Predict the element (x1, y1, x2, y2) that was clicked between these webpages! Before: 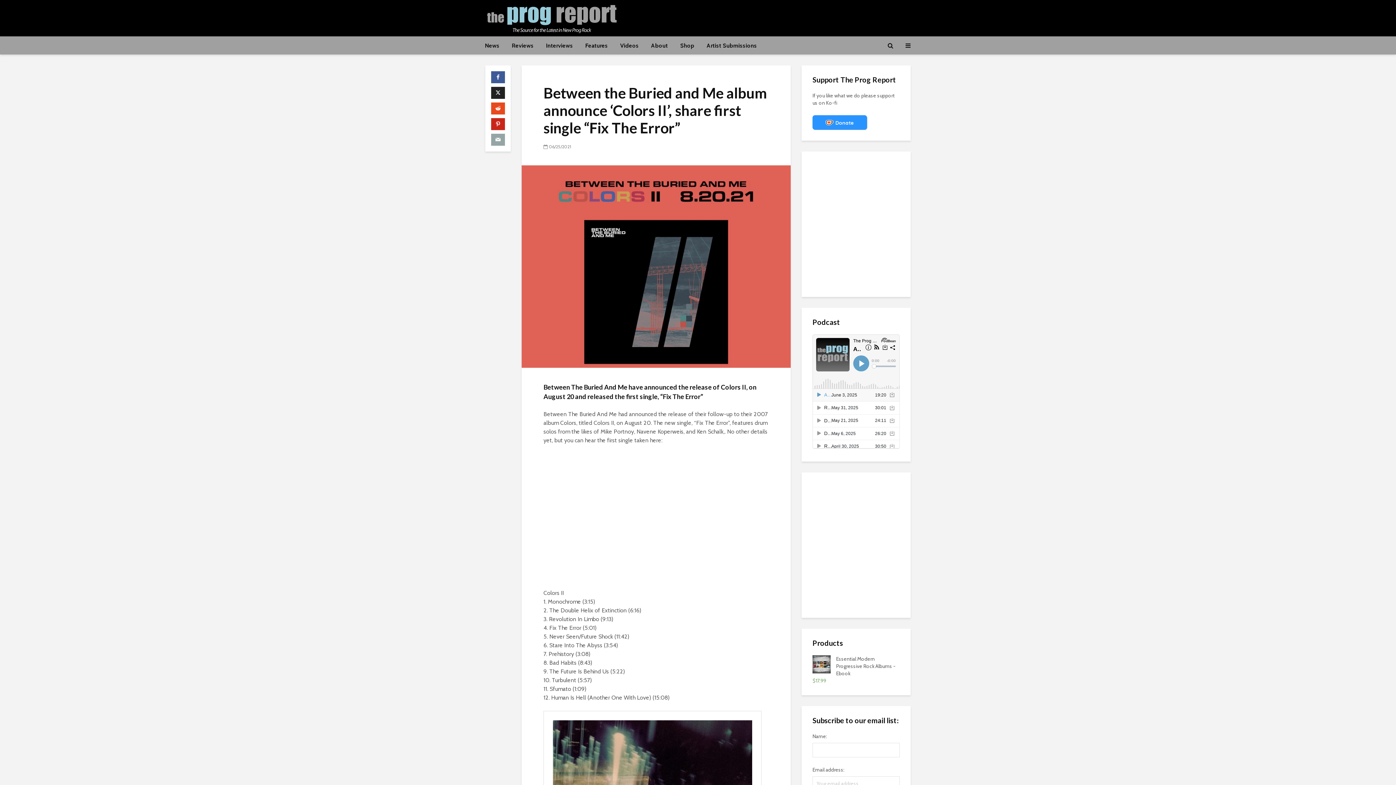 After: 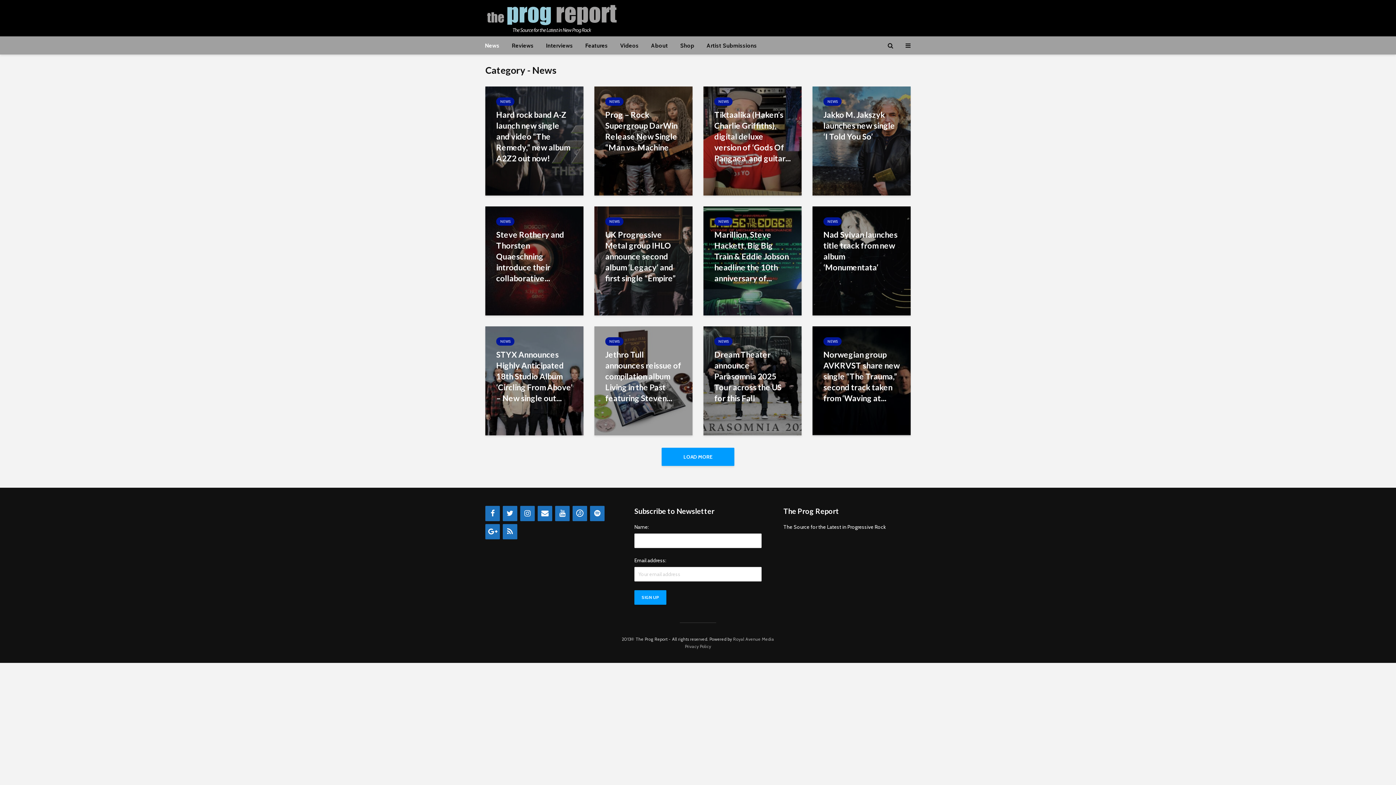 Action: bbox: (479, 36, 505, 54) label: News